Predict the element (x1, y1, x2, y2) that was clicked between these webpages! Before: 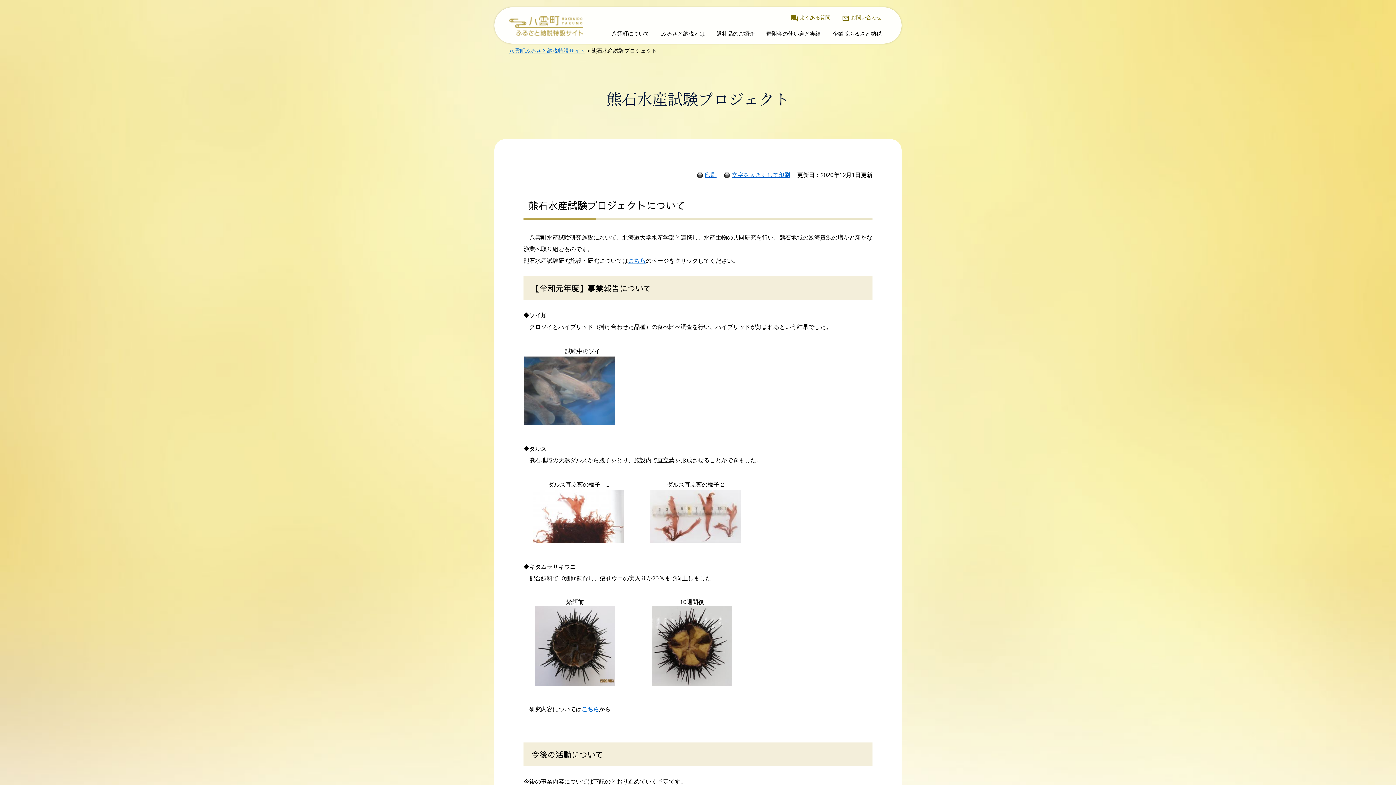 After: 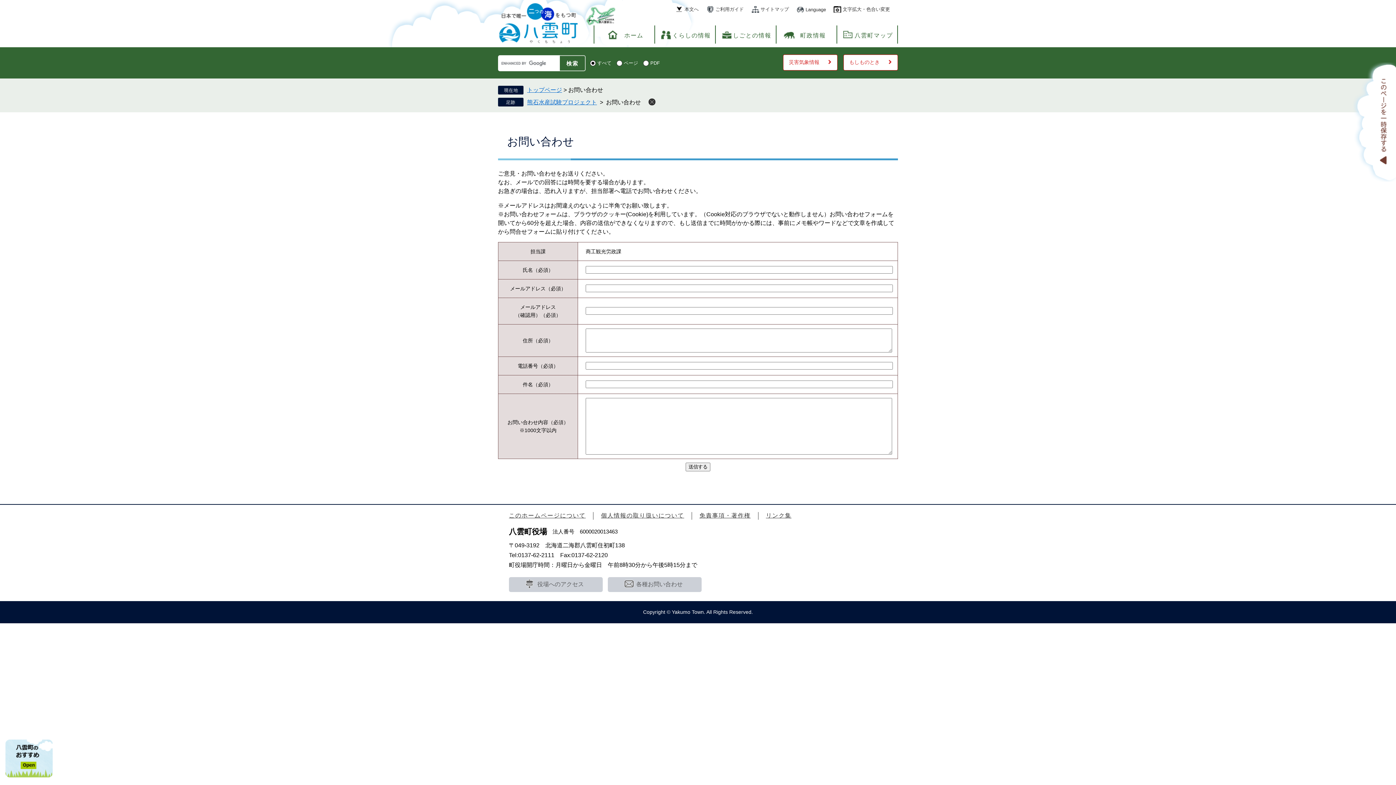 Action: label: お問い合わせ bbox: (842, 14, 881, 20)